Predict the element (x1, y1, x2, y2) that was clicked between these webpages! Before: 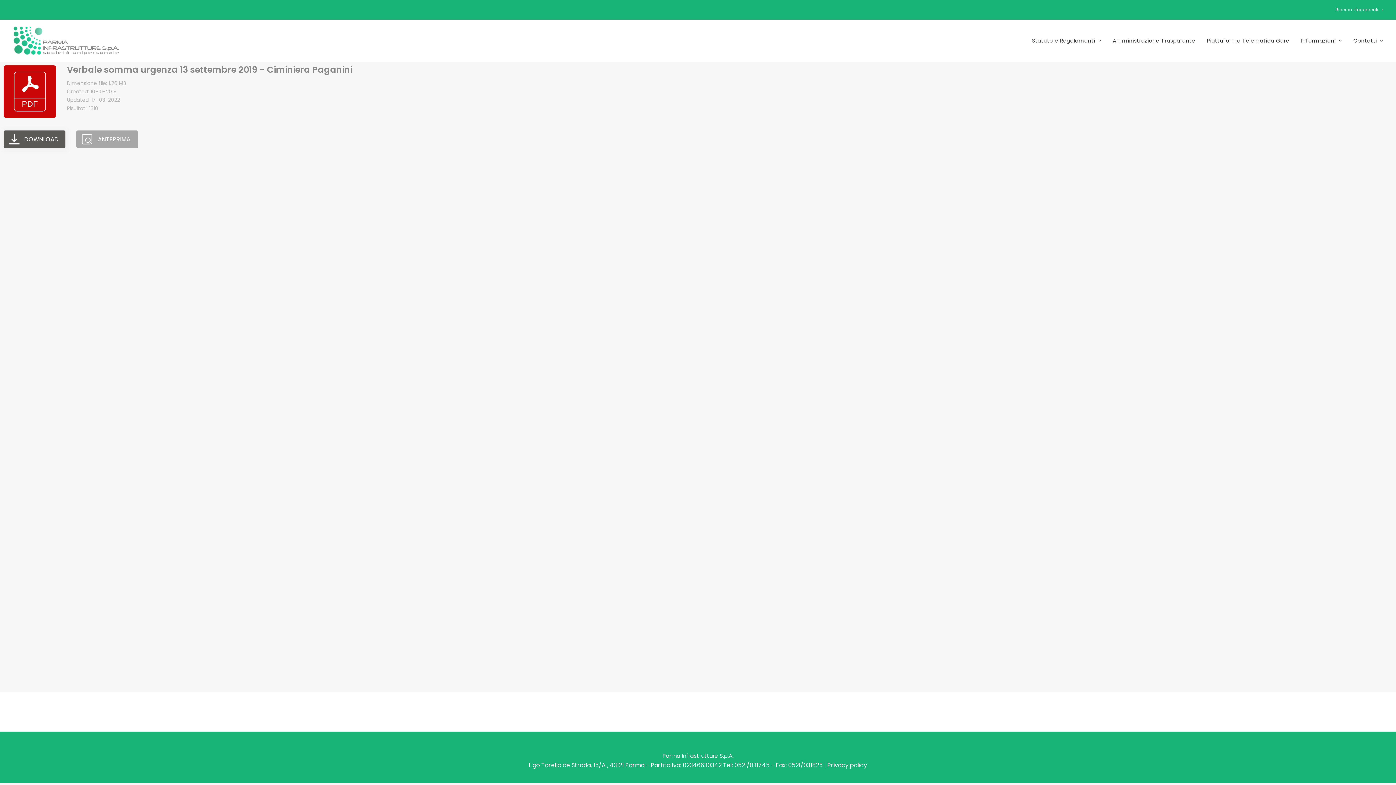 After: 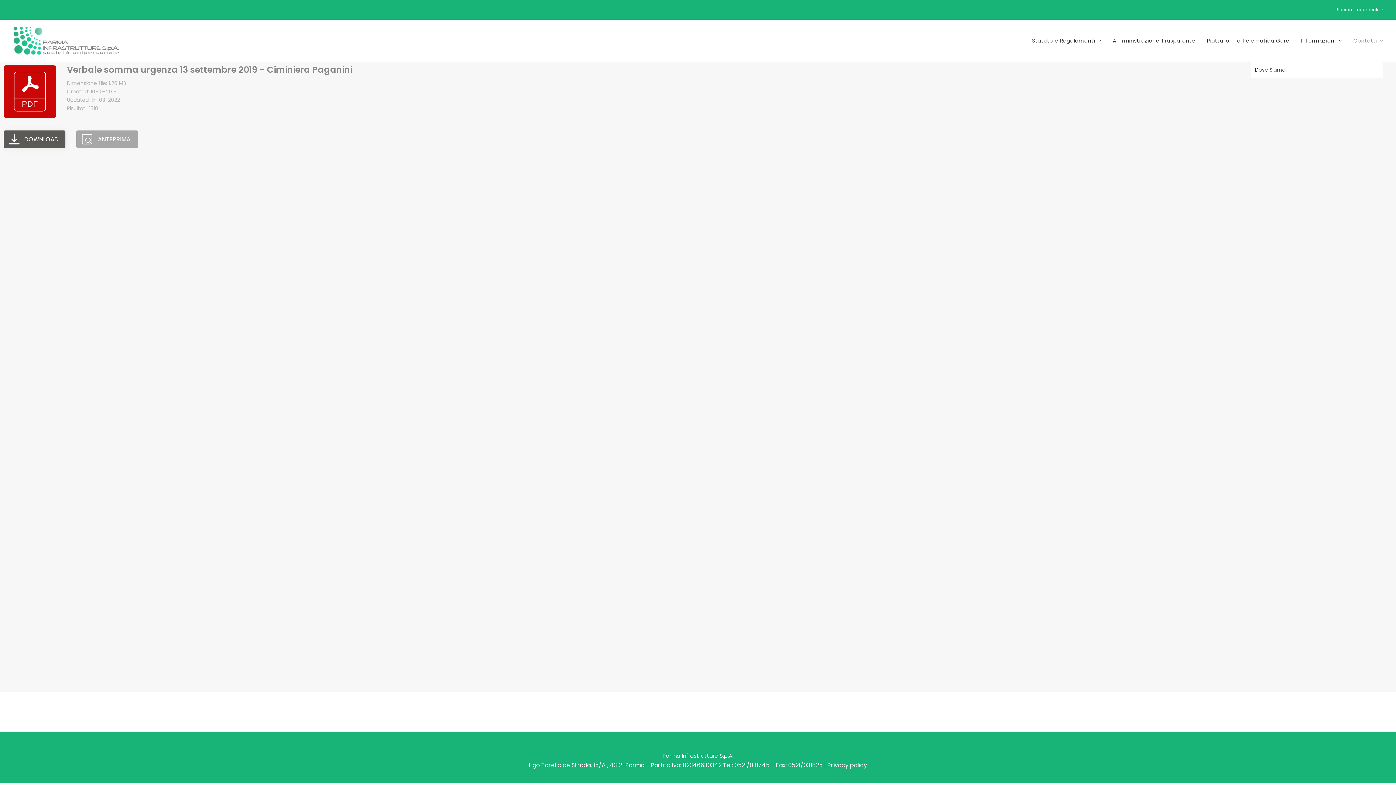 Action: label: Contatti bbox: (1348, 19, 1383, 61)